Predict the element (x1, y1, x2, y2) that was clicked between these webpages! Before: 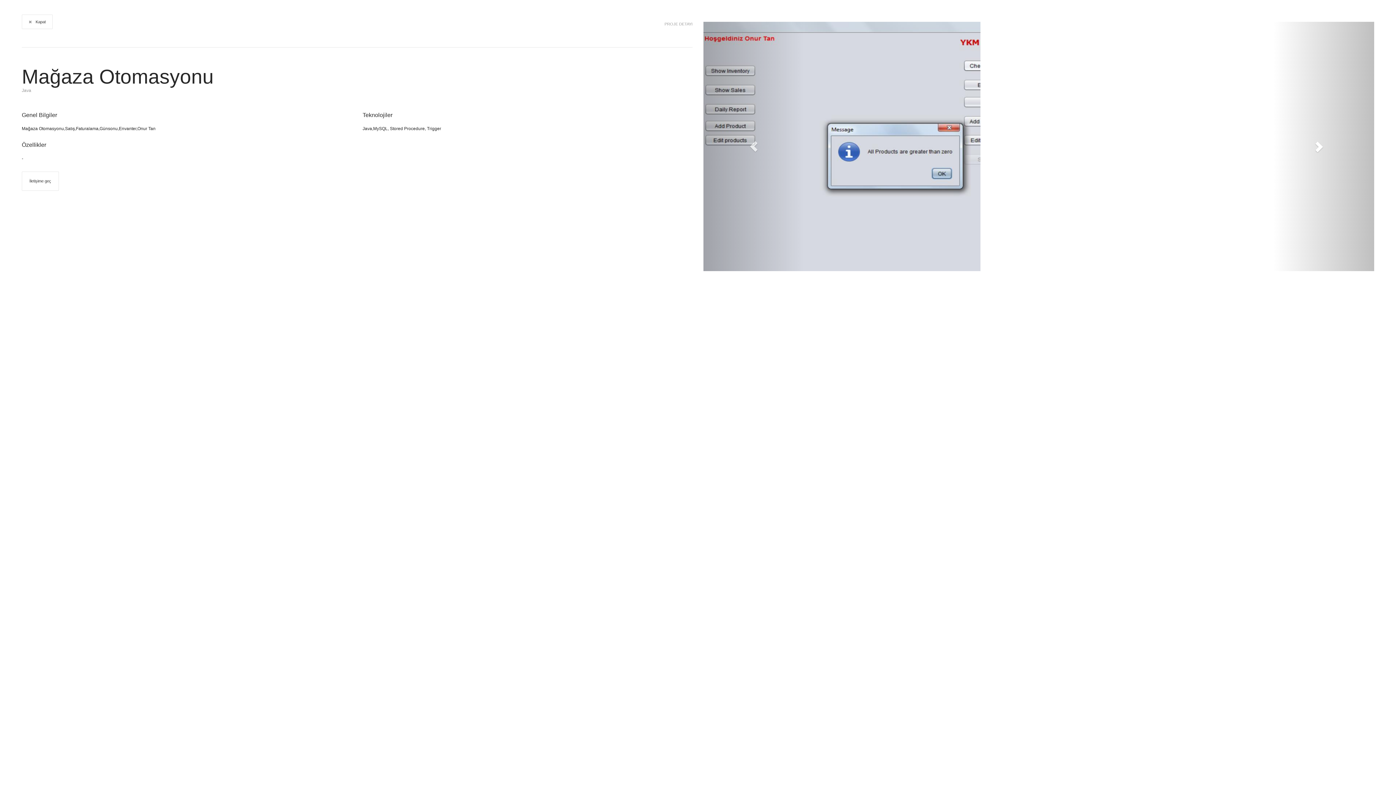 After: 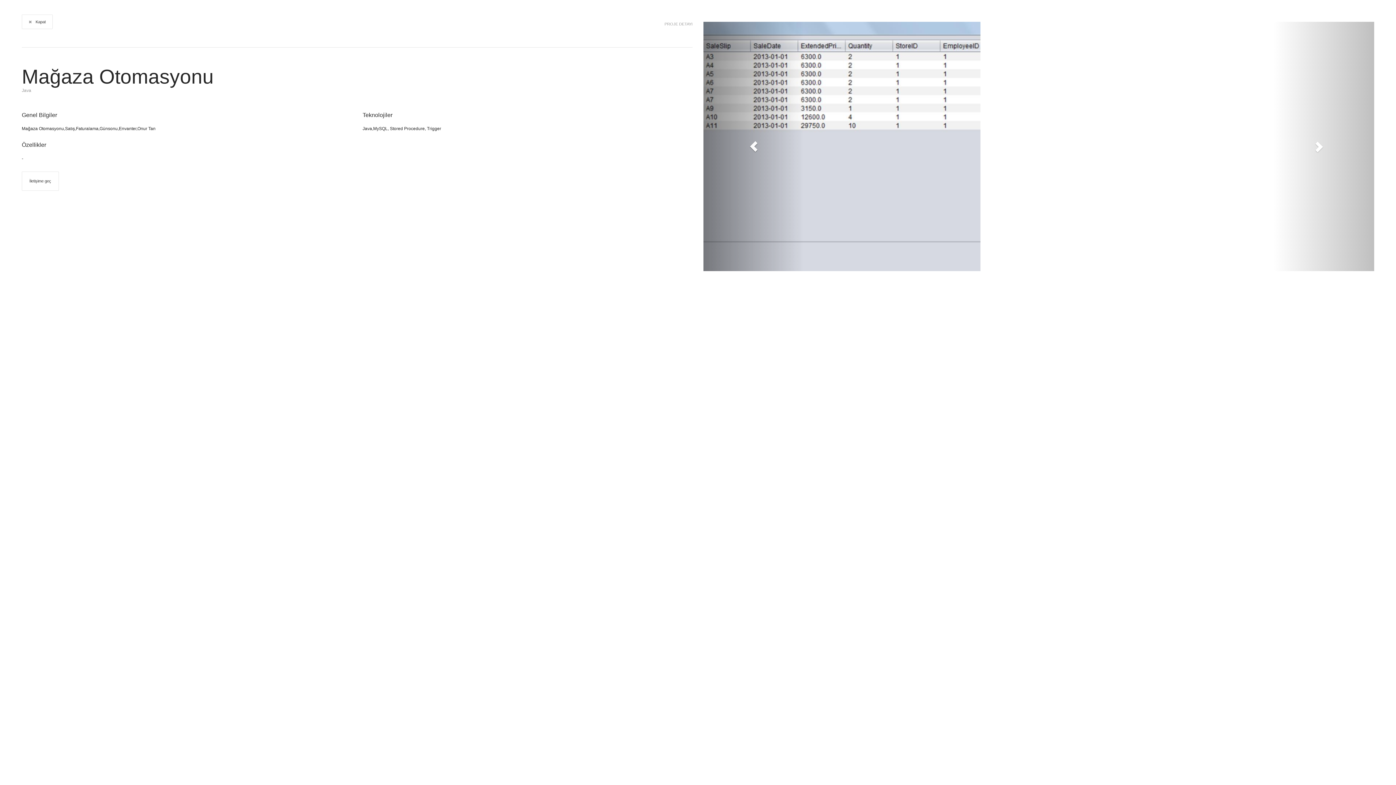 Action: bbox: (703, 21, 804, 271)